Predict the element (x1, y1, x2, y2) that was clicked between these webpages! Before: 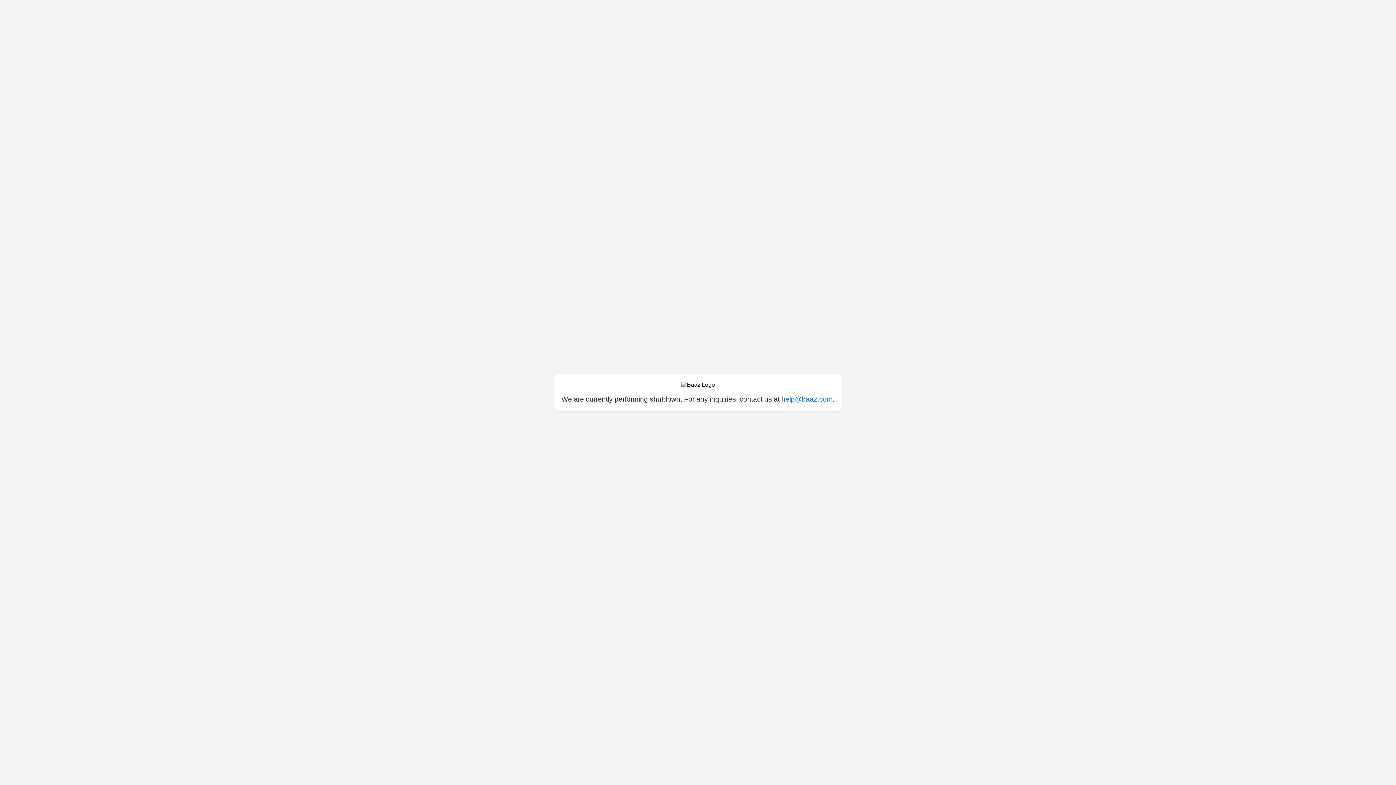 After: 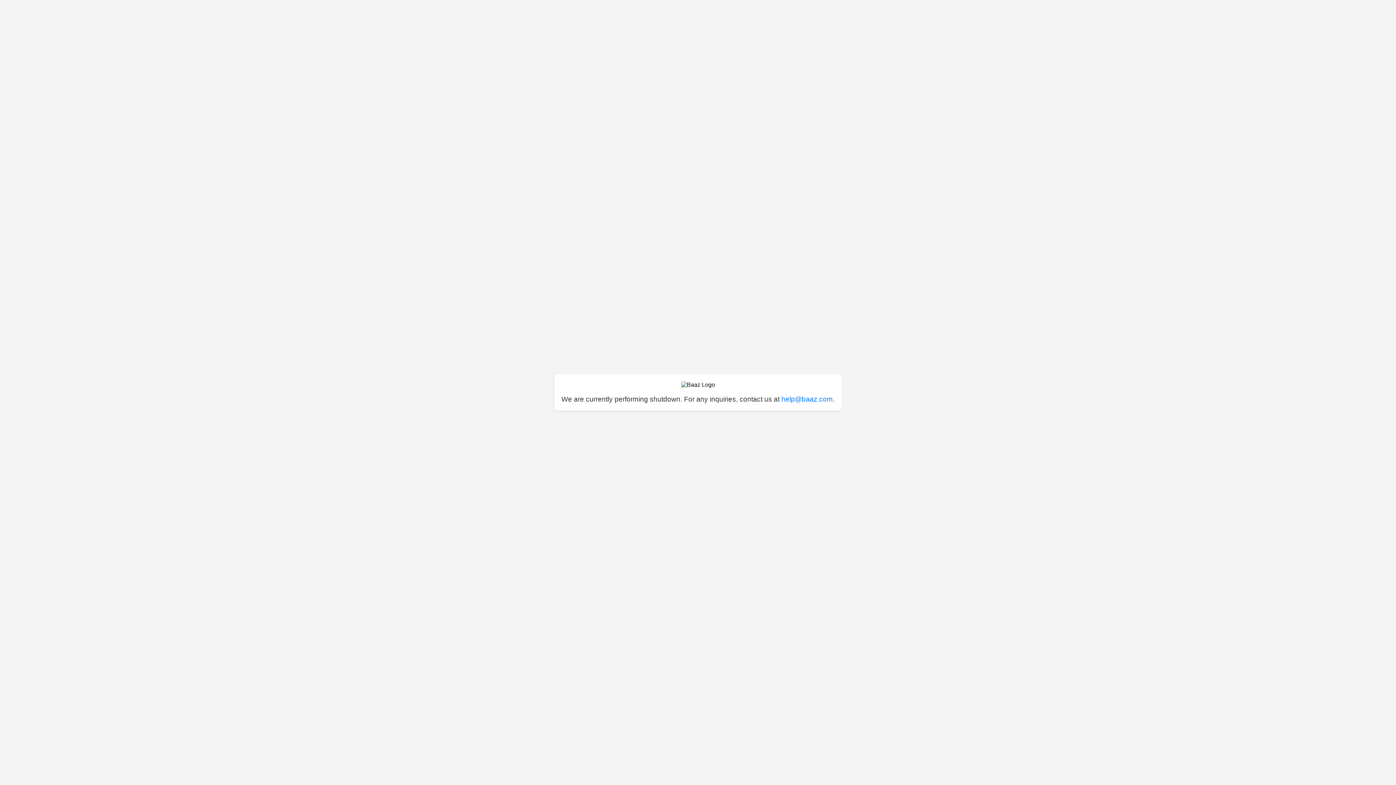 Action: bbox: (781, 395, 832, 403) label: help@baaz.com